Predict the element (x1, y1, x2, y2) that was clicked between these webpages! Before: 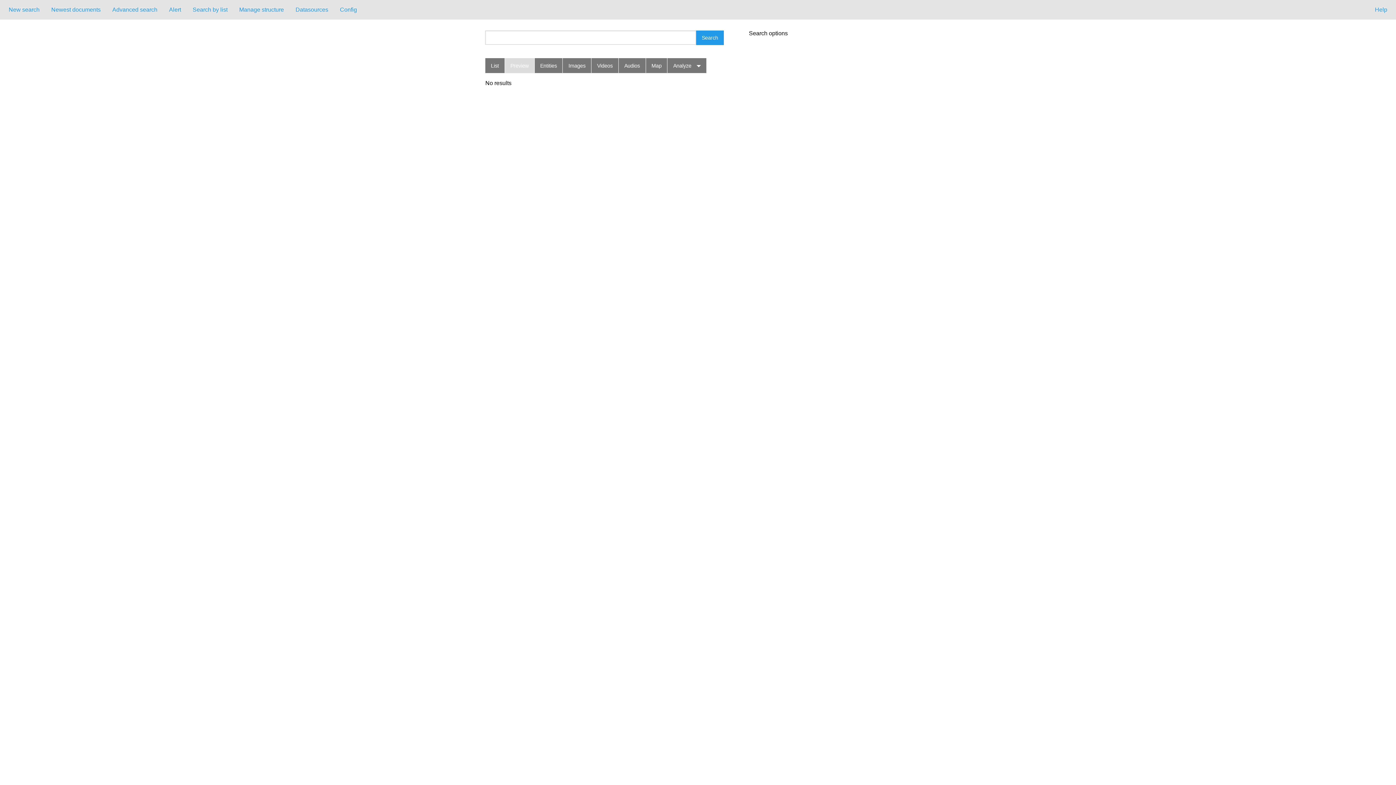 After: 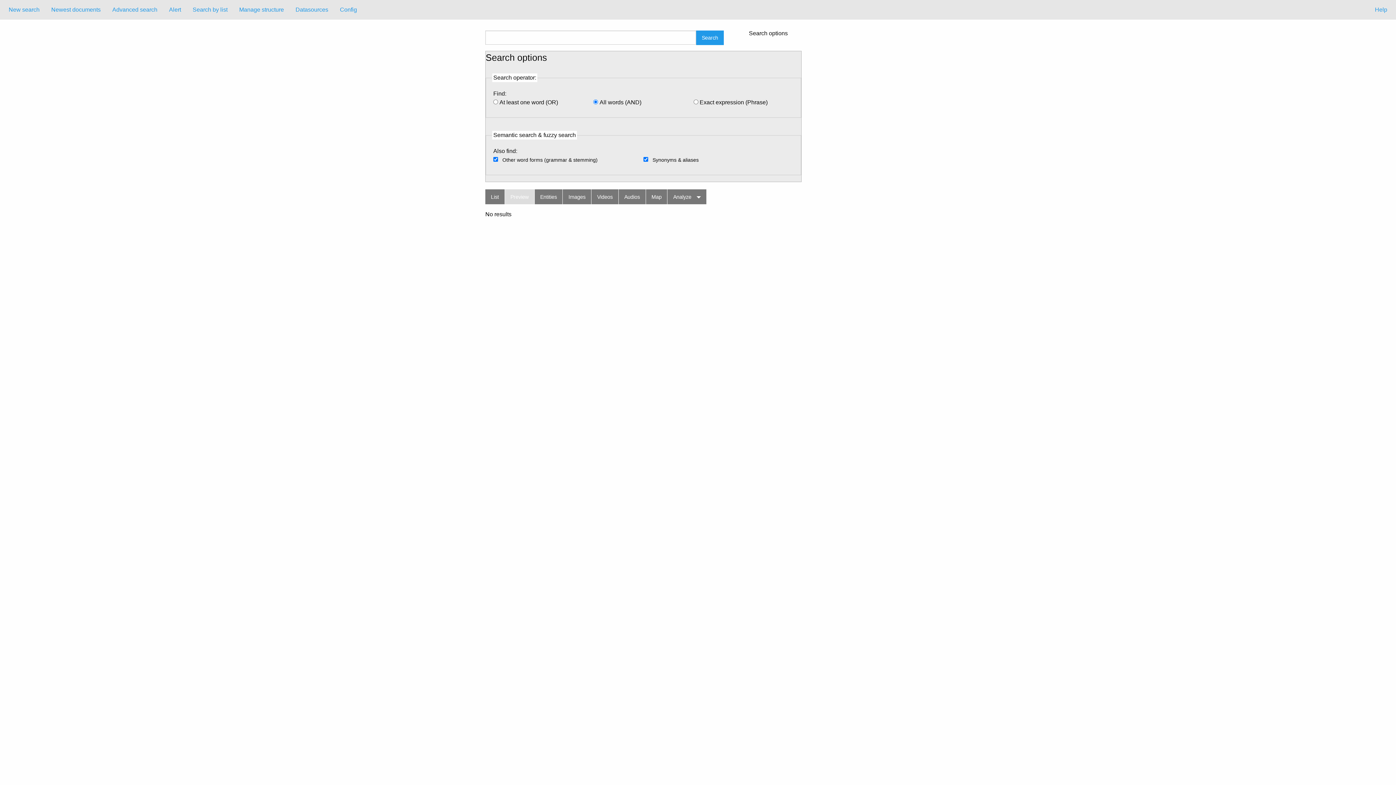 Action: label: Search options bbox: (749, 30, 788, 36)